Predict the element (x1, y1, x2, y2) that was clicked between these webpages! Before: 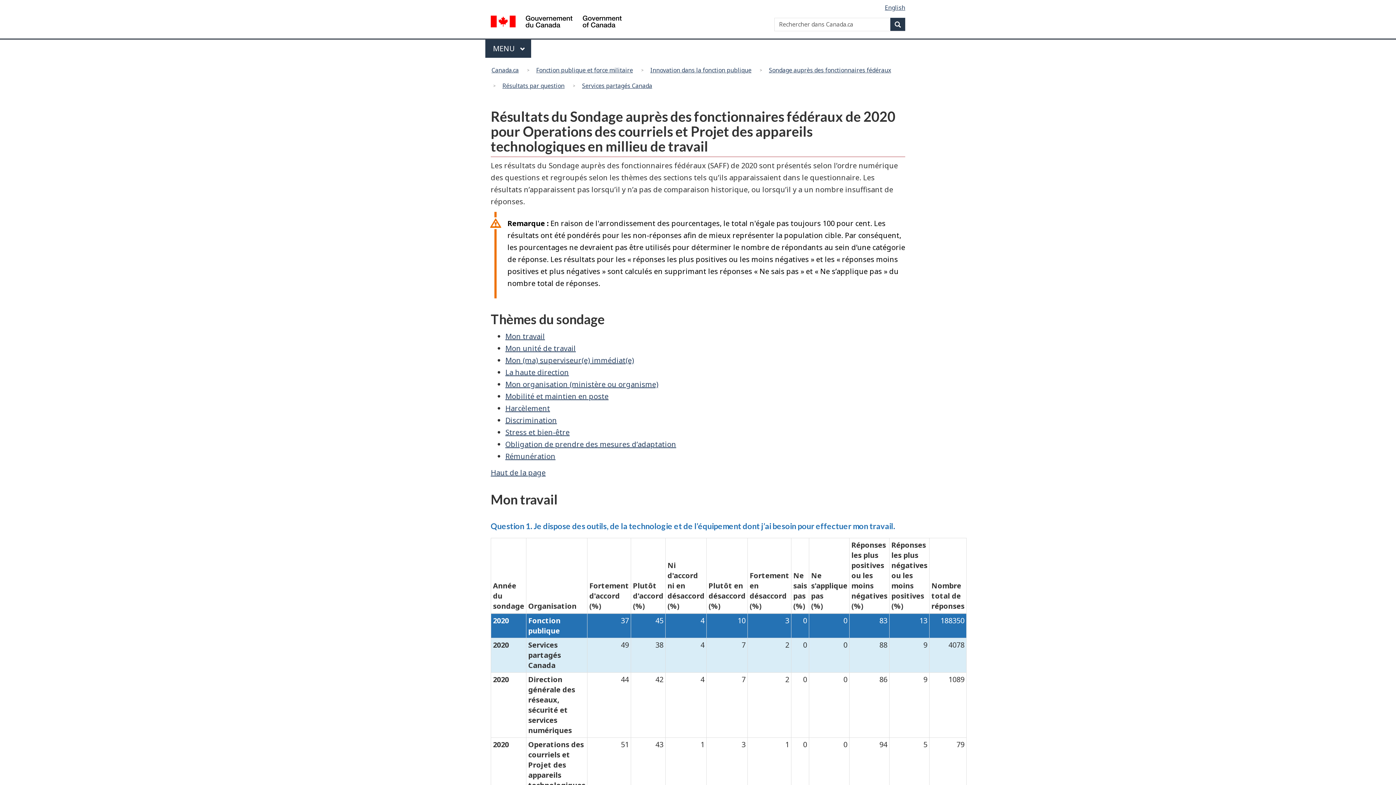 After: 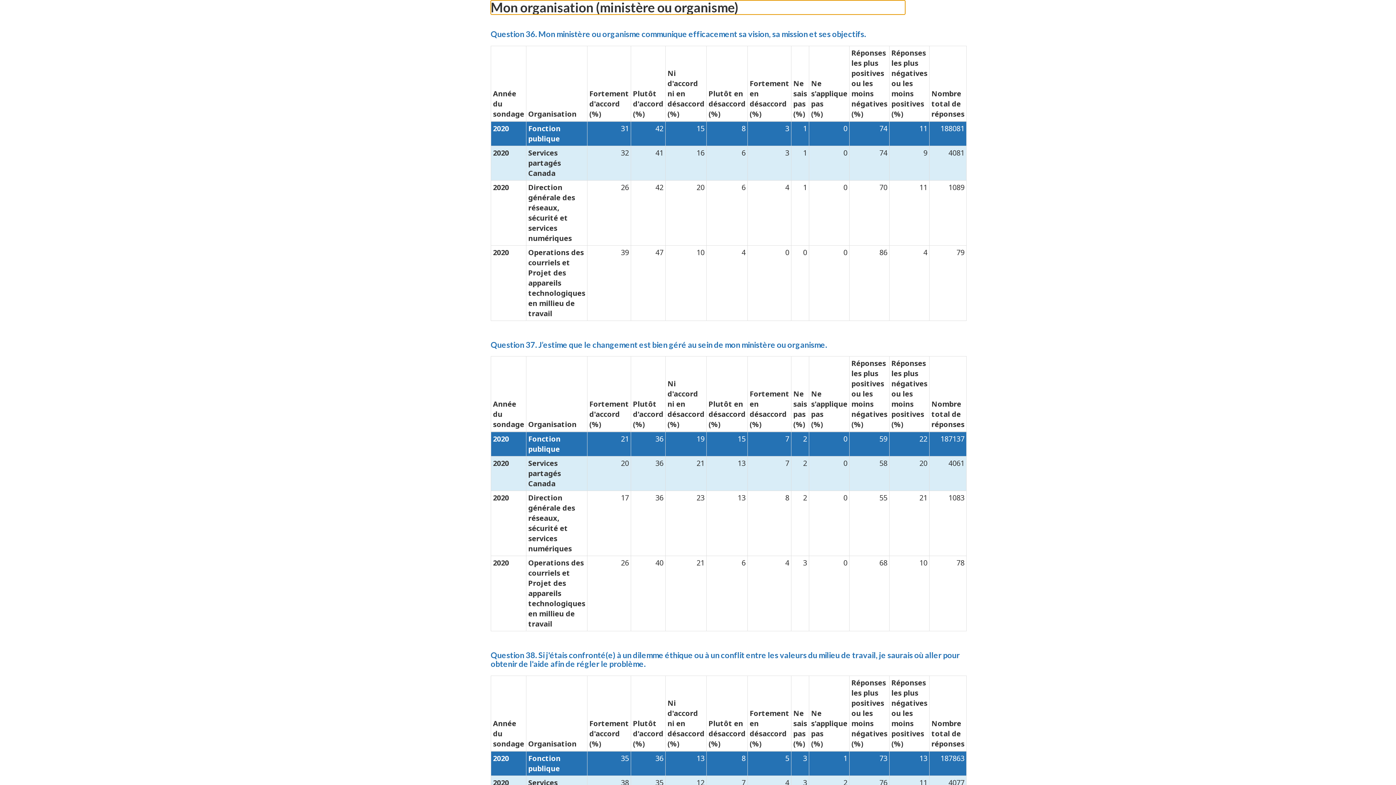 Action: bbox: (505, 379, 658, 389) label: Mon organisation (ministère ou organisme)